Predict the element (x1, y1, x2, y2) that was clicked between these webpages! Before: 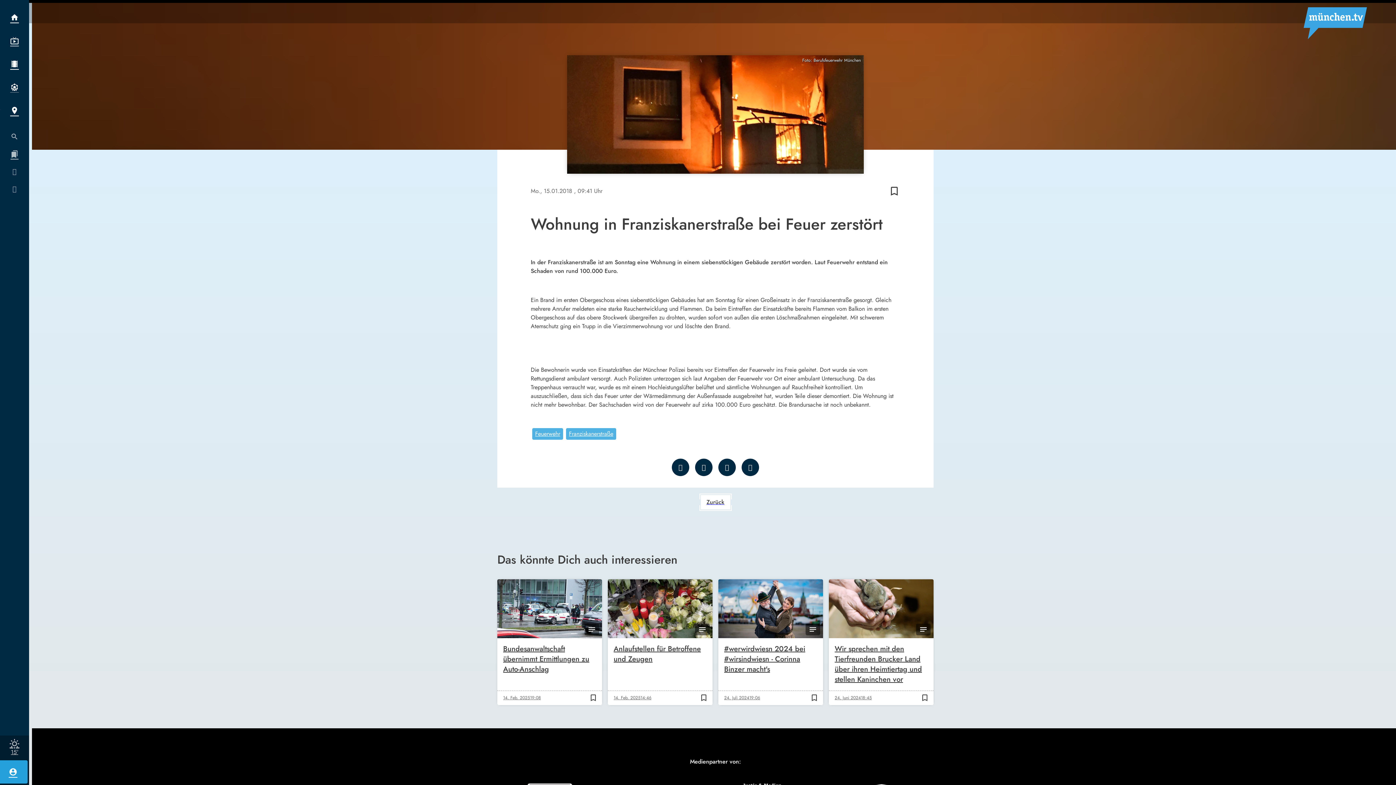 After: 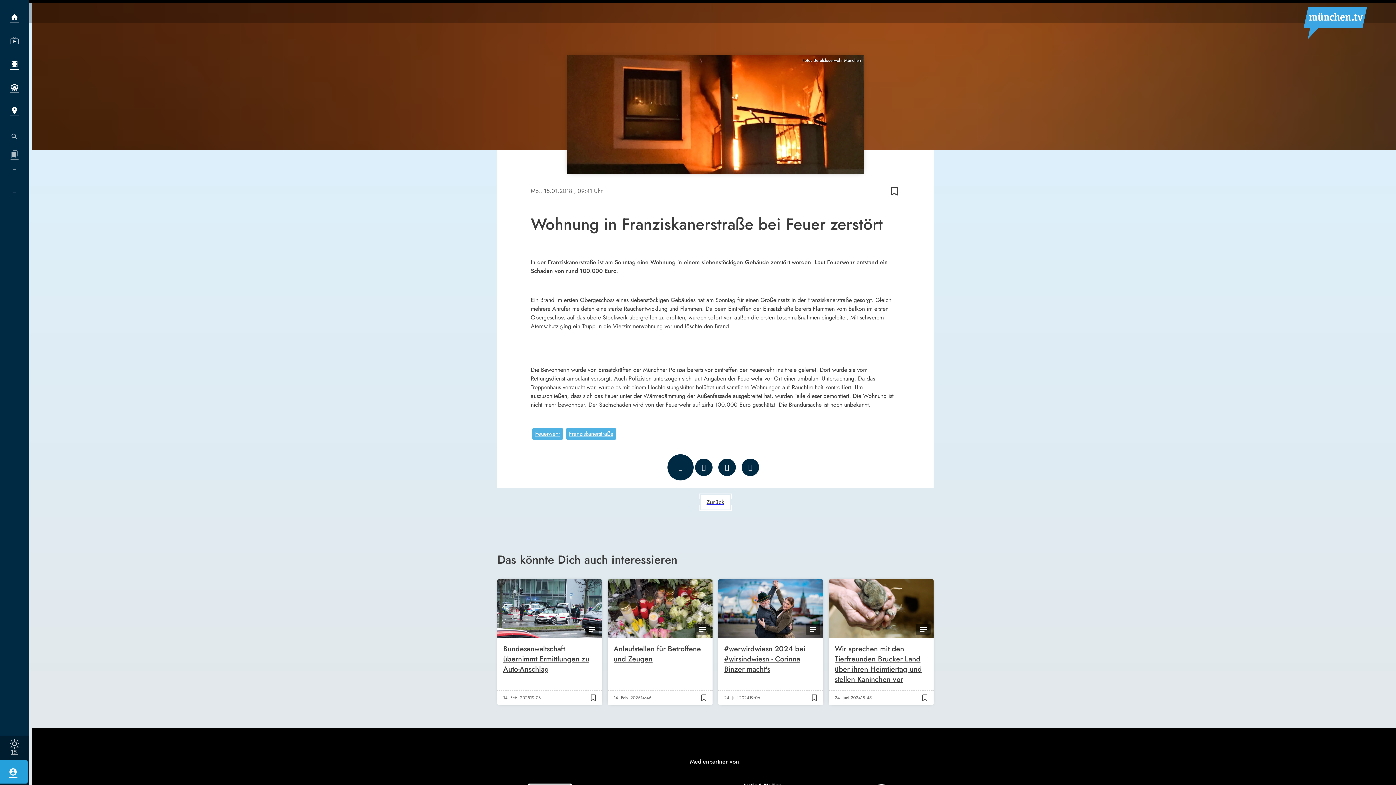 Action: bbox: (672, 458, 689, 476)